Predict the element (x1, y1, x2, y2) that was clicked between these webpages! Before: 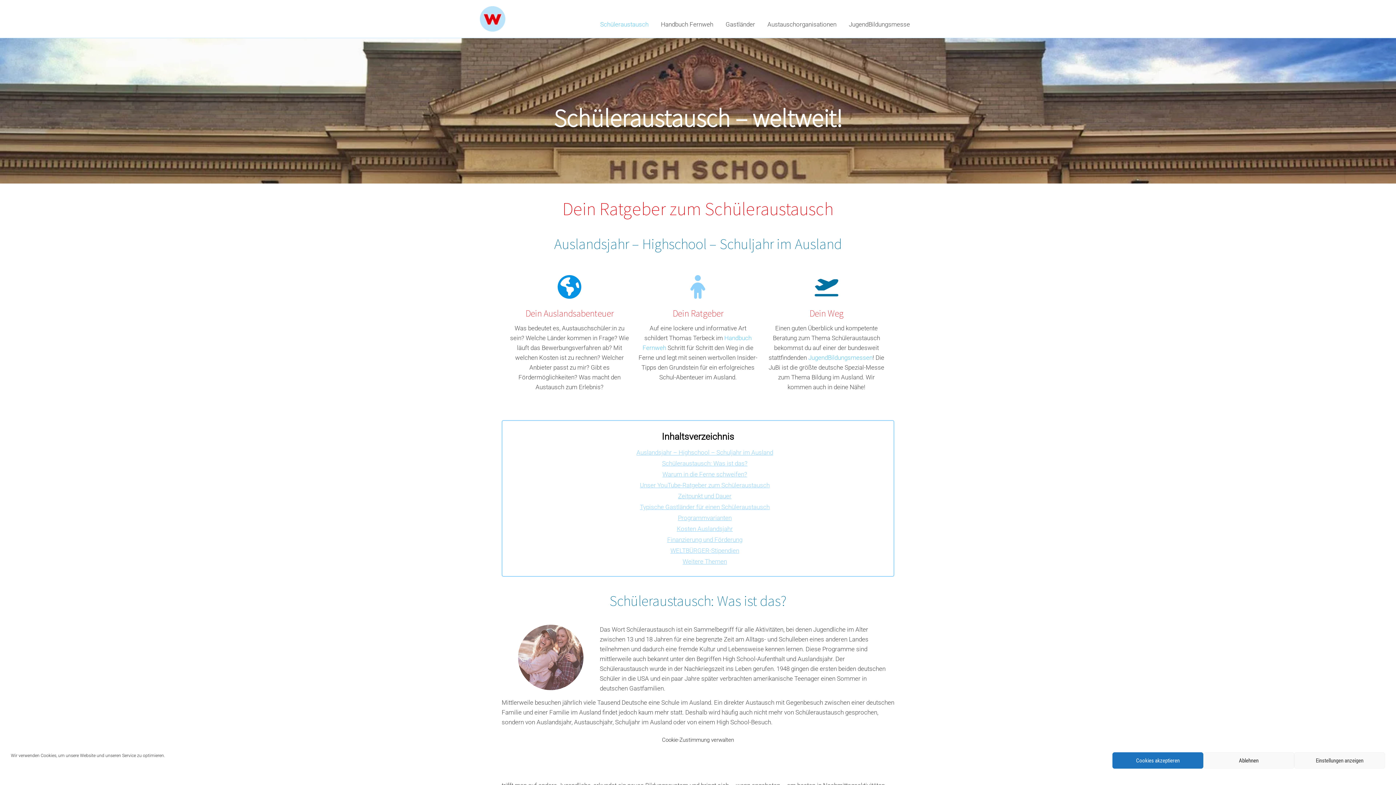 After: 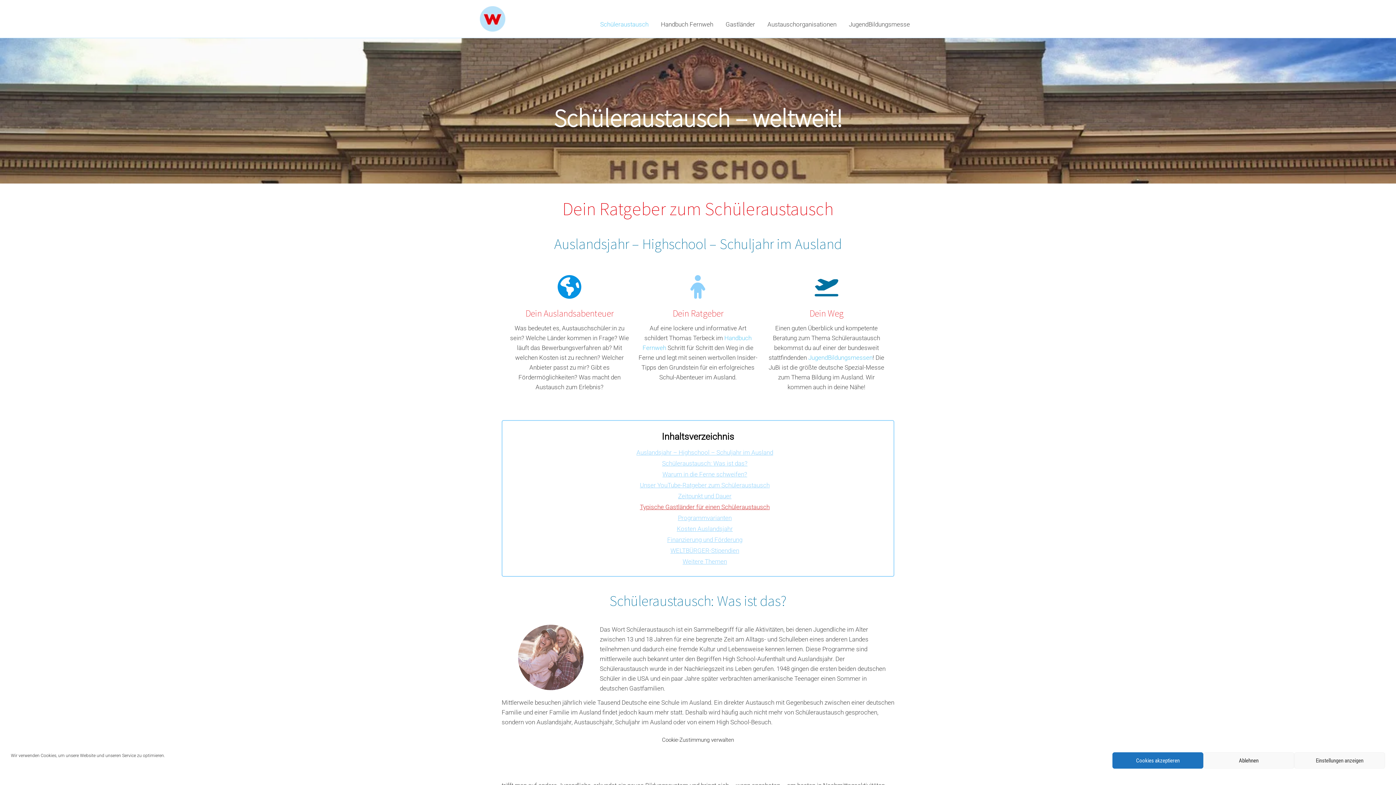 Action: label: Typische Gastländer für einen Schüleraustausch bbox: (640, 503, 769, 510)